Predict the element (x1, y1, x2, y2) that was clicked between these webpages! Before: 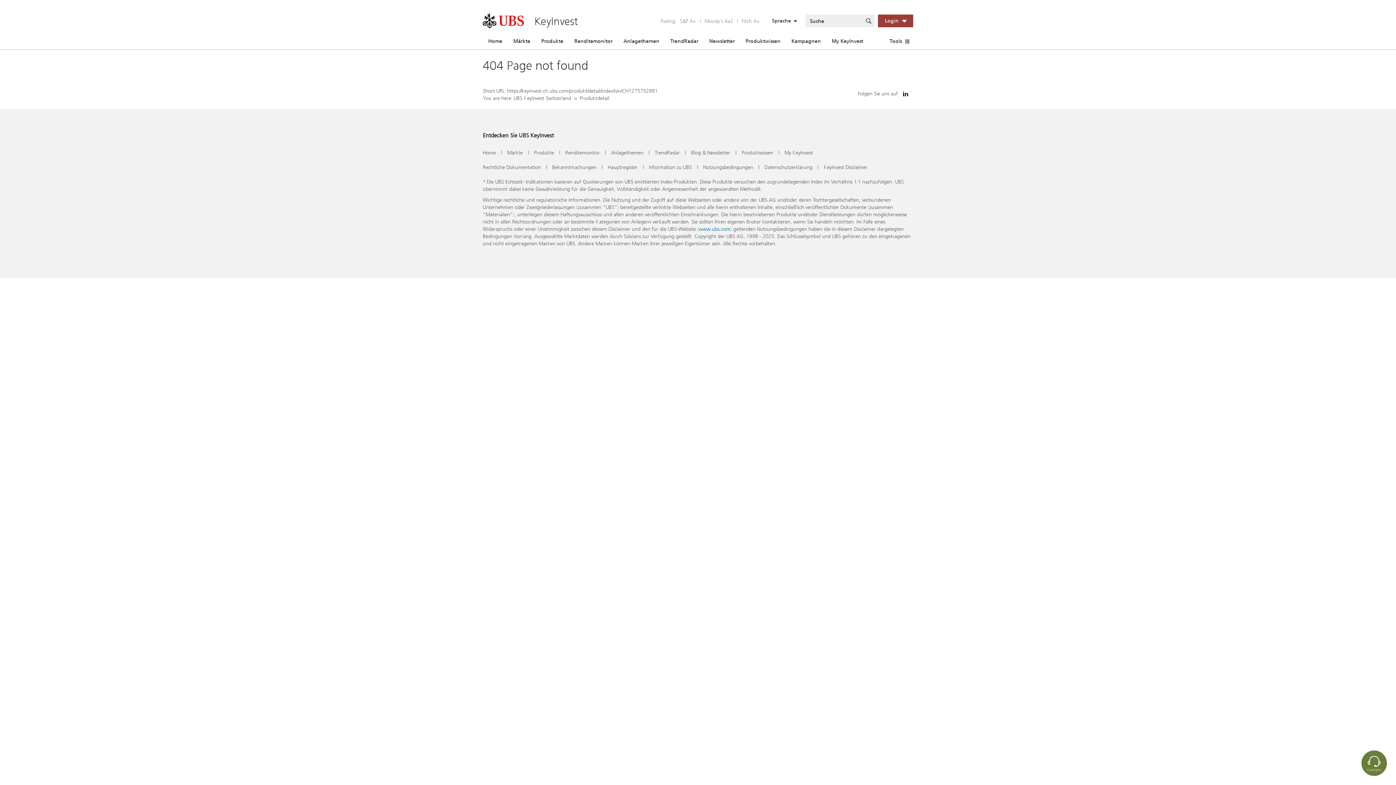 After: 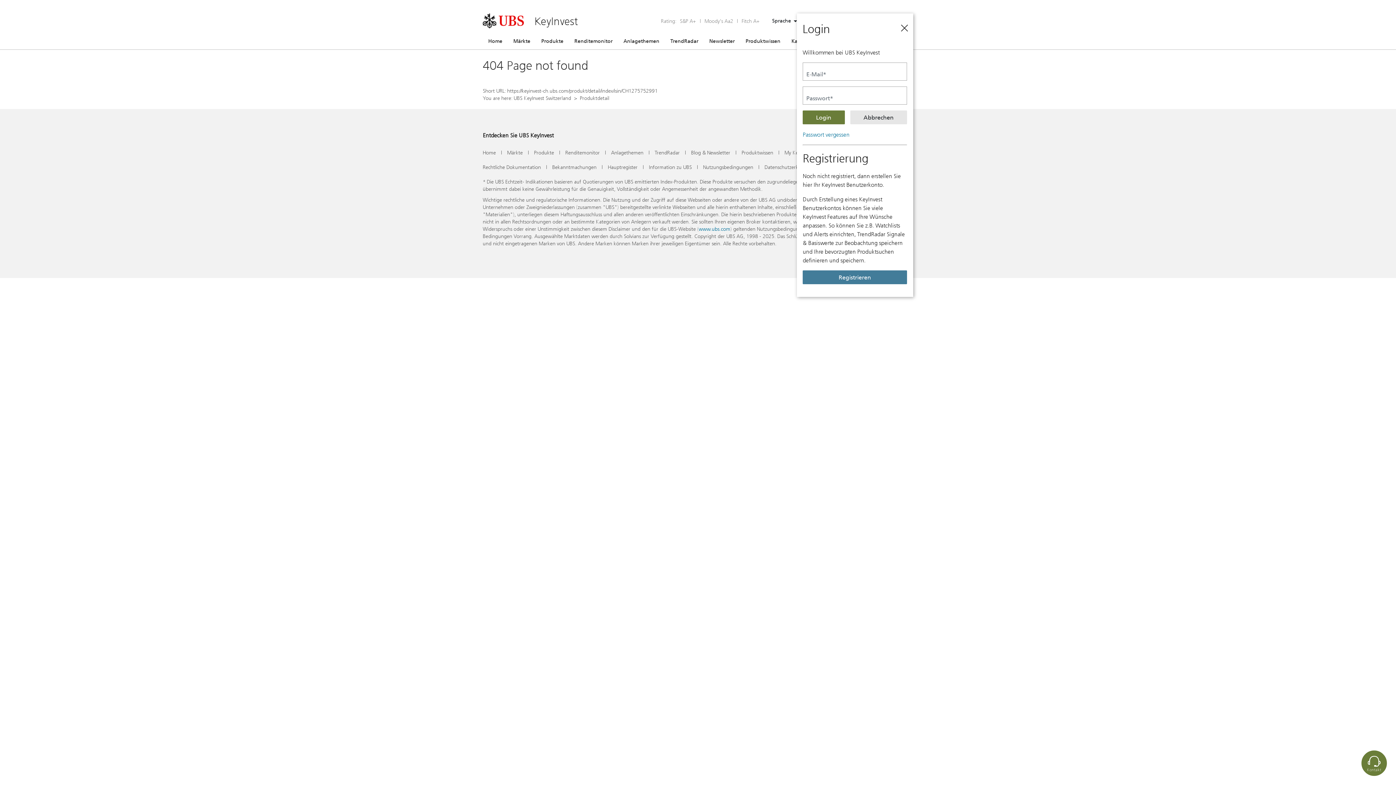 Action: bbox: (878, 14, 913, 27) label: Login